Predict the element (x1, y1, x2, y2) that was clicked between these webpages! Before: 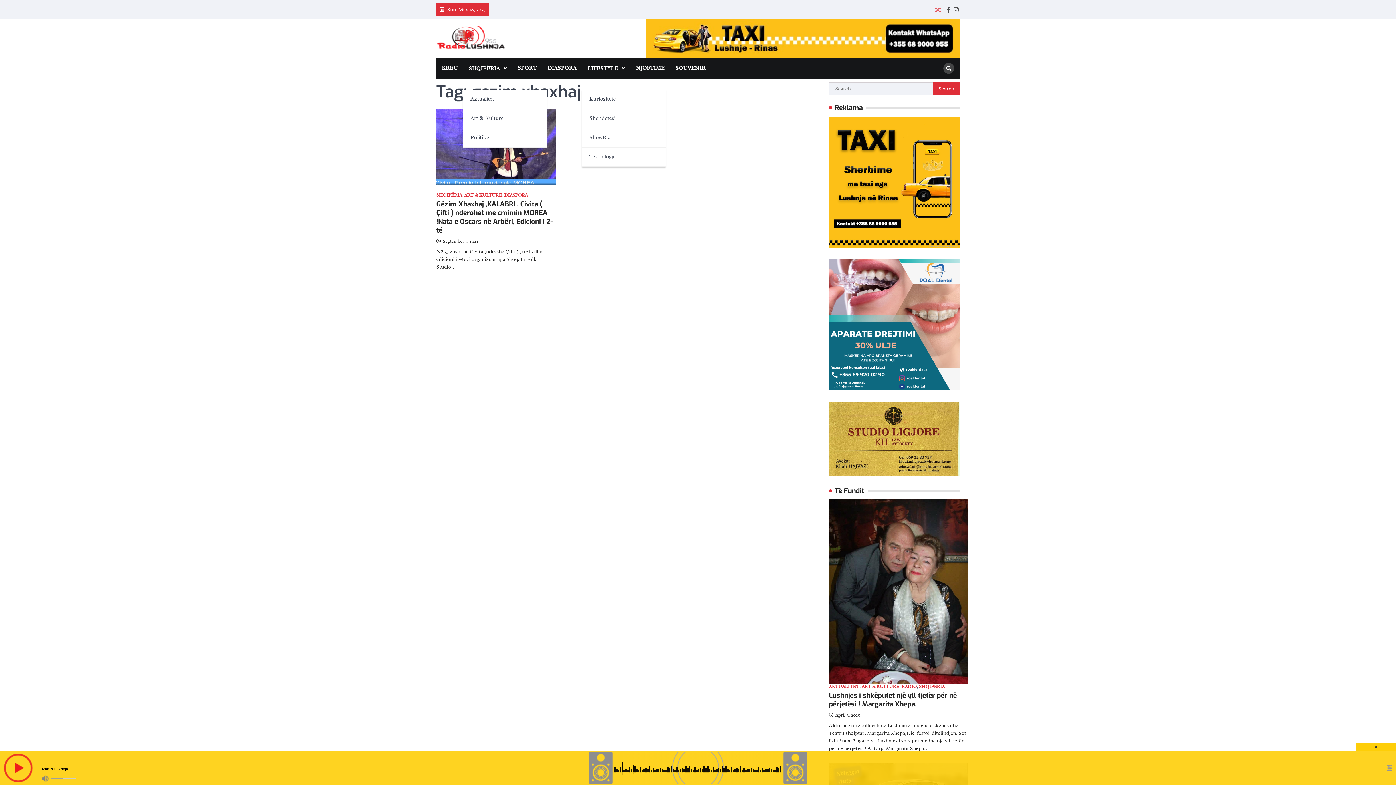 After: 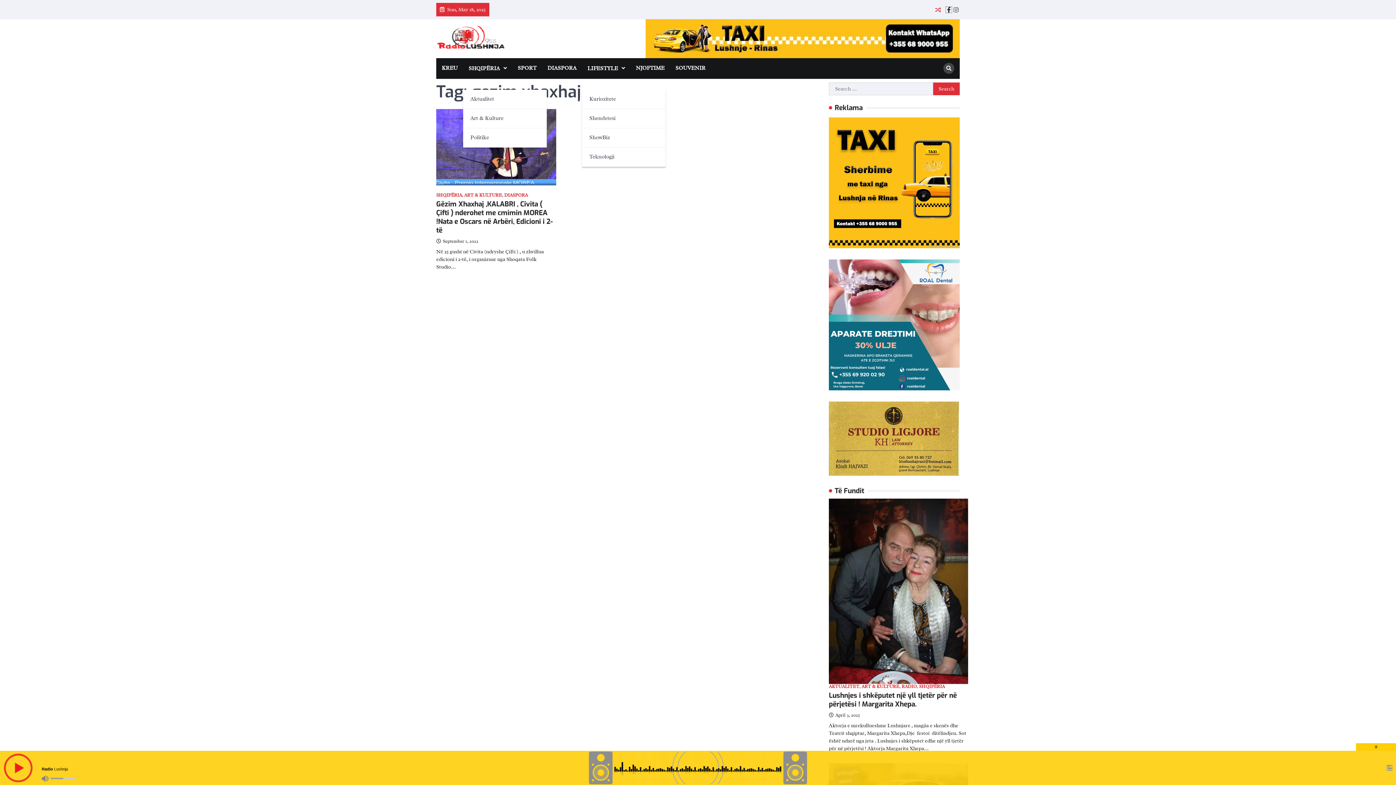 Action: label: facebook bbox: (945, 6, 952, 13)